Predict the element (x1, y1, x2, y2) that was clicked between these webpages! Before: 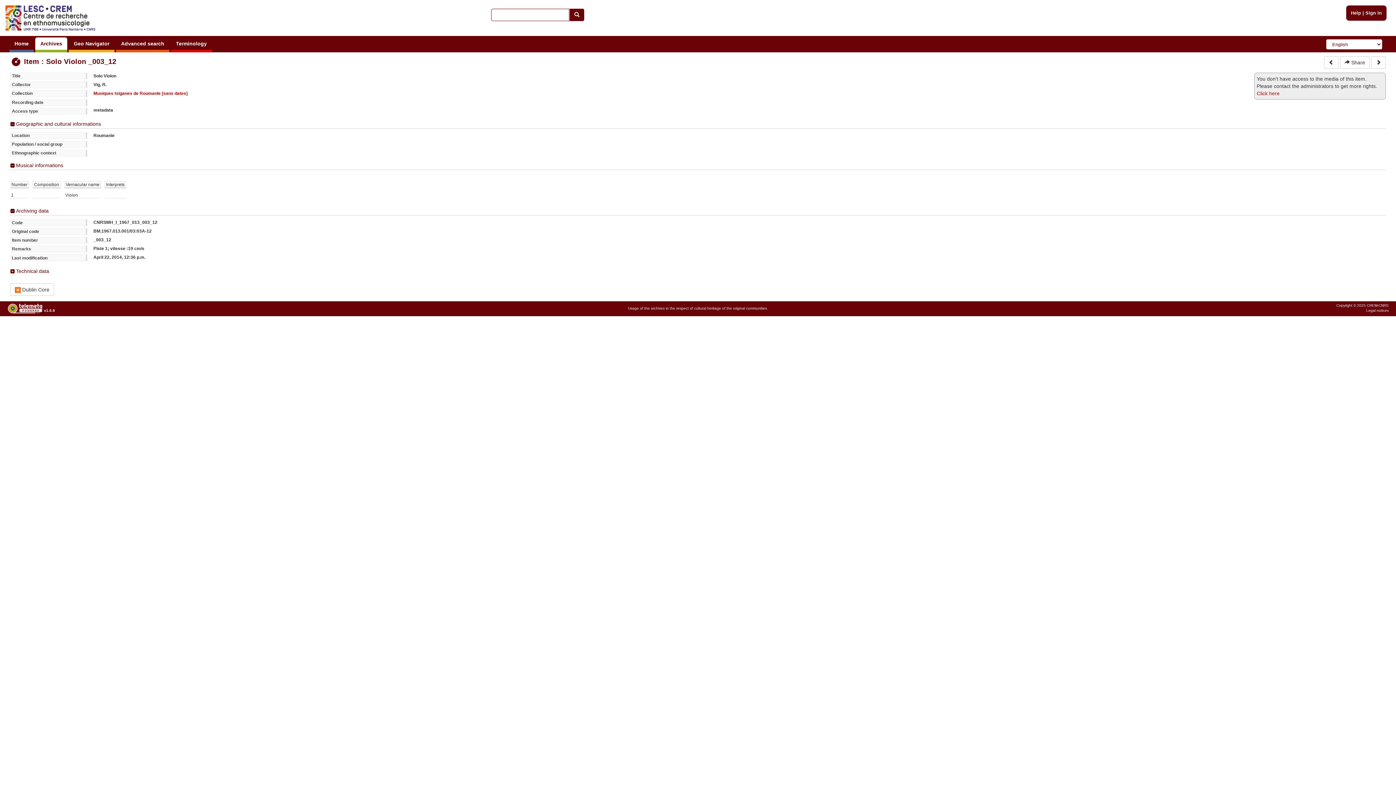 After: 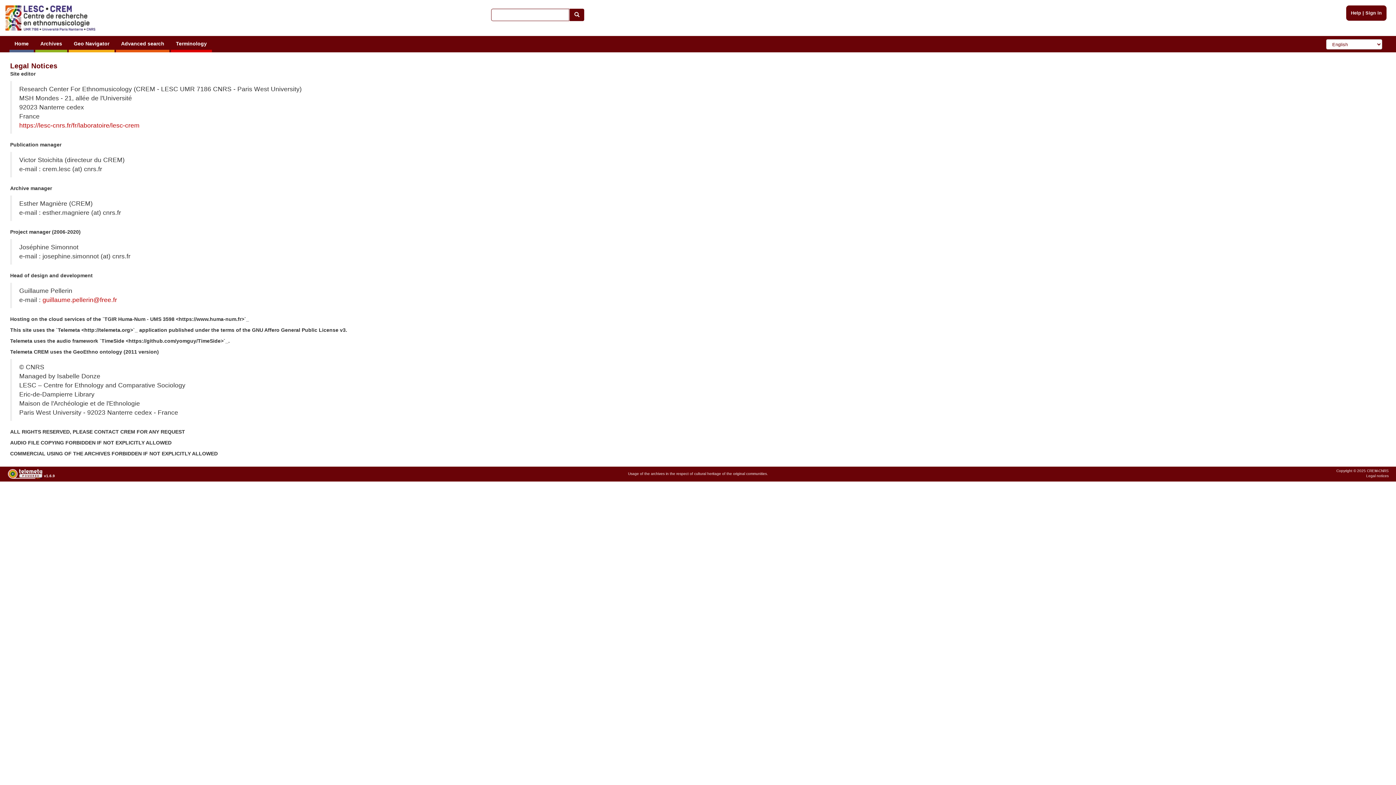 Action: bbox: (1366, 308, 1389, 312) label: Legal notices